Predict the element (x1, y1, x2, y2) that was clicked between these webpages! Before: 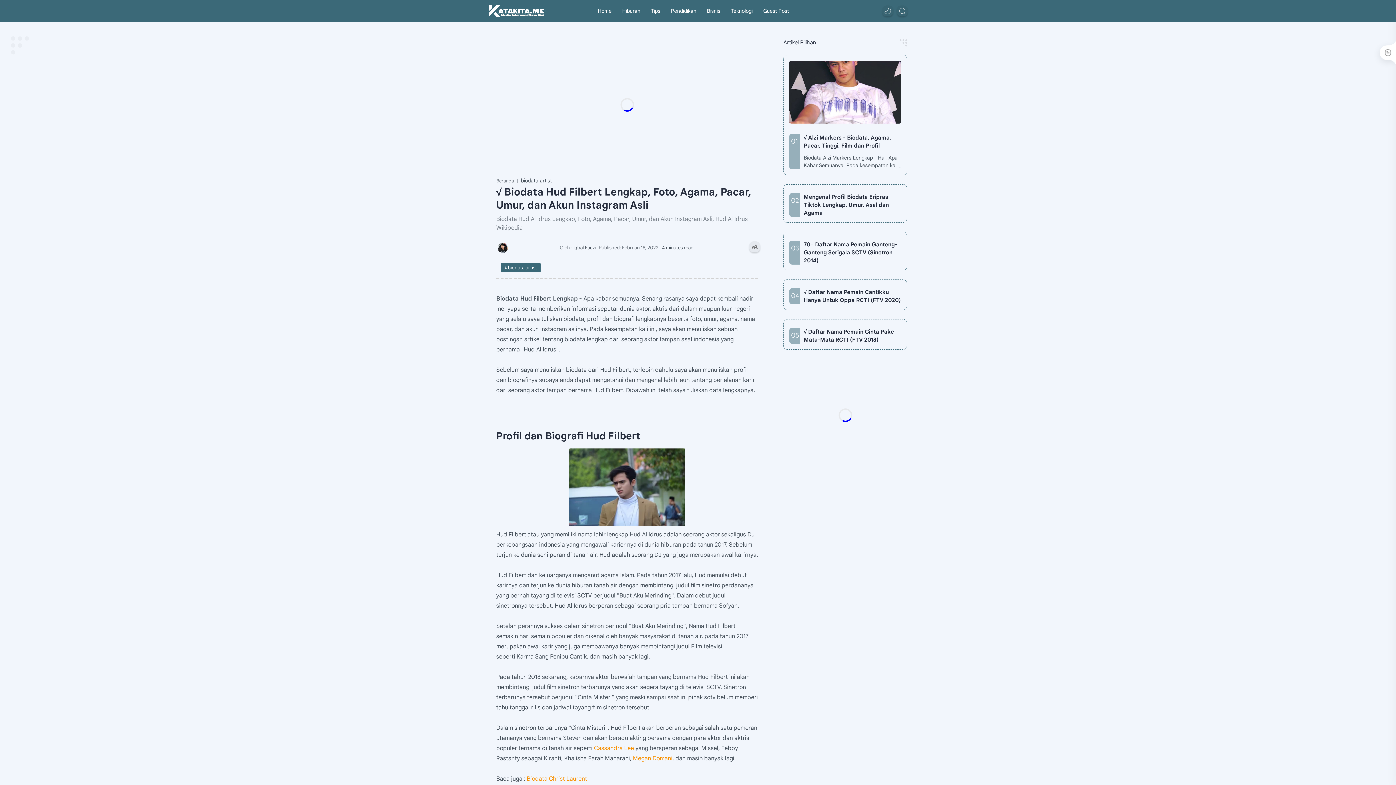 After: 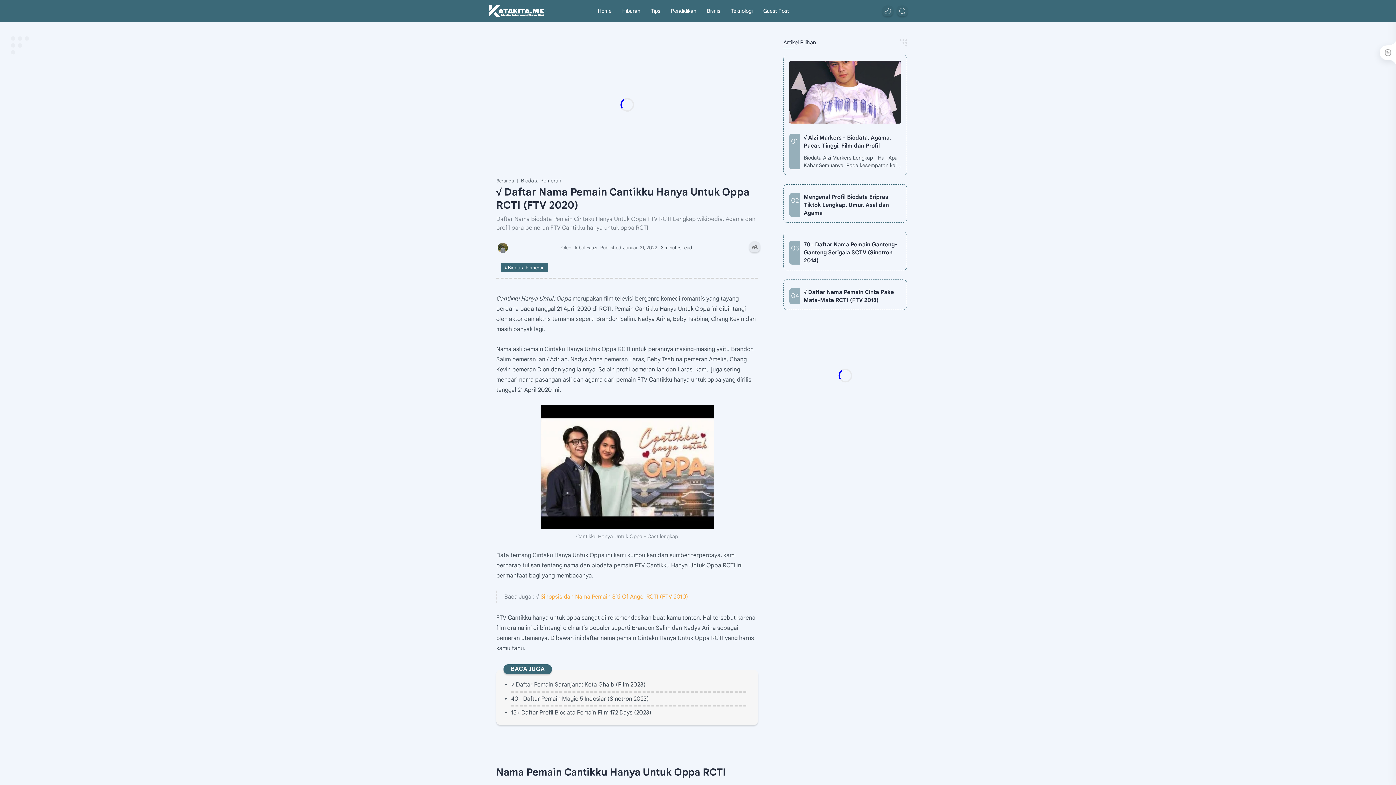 Action: bbox: (804, 288, 901, 304) label: √ Daftar Nama Pemain Cantikku Hanya Untuk Oppa RCTI (FTV 2020)